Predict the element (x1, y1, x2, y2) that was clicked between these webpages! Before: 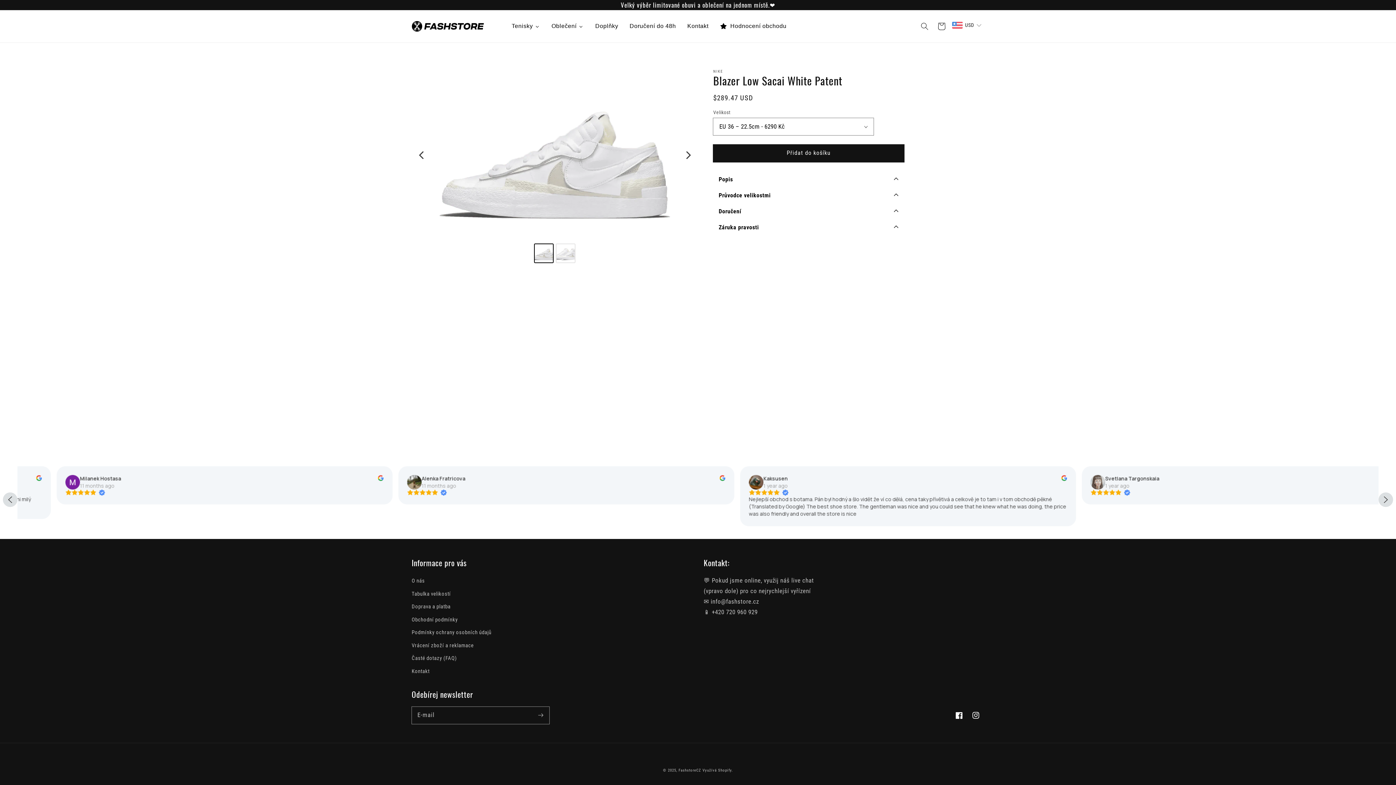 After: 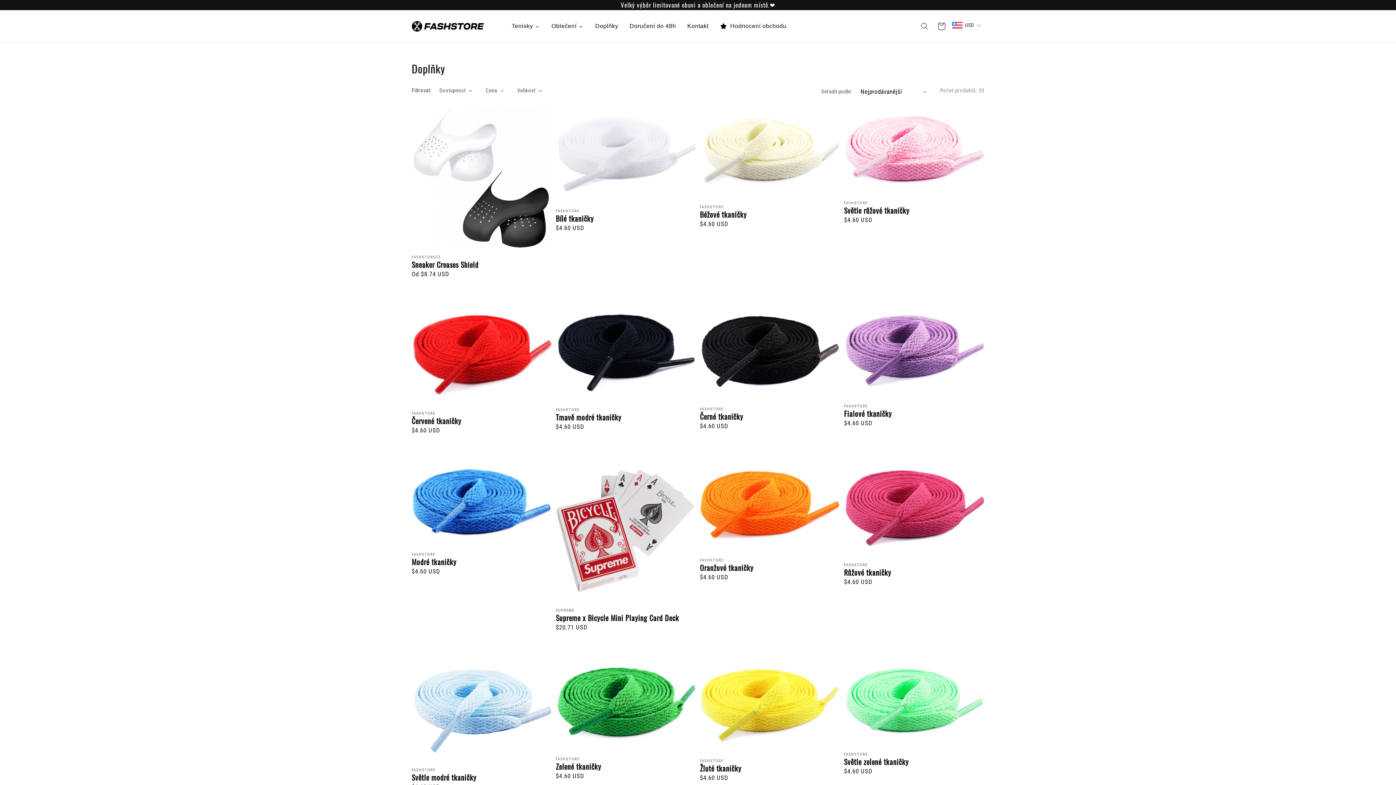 Action: bbox: (589, 18, 623, 34) label: Doplňky